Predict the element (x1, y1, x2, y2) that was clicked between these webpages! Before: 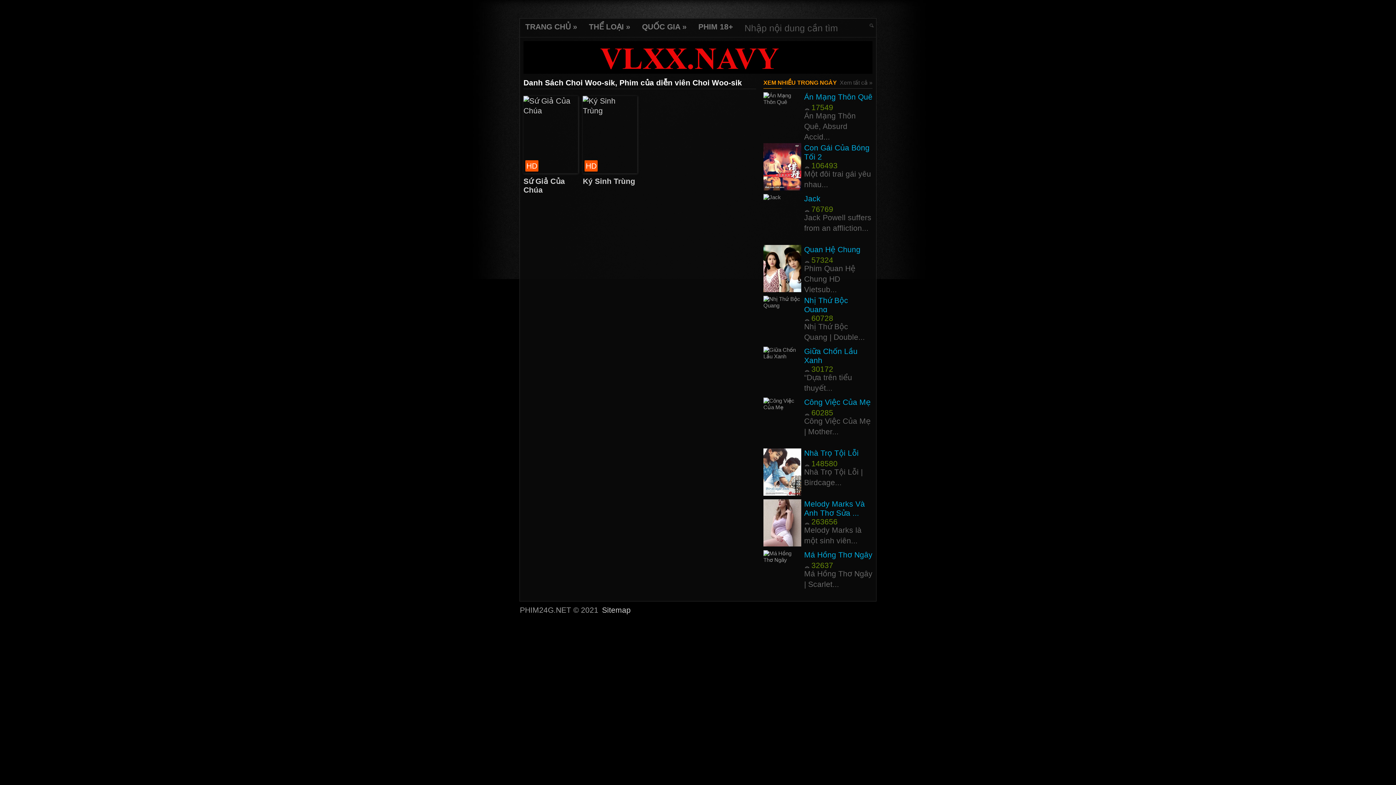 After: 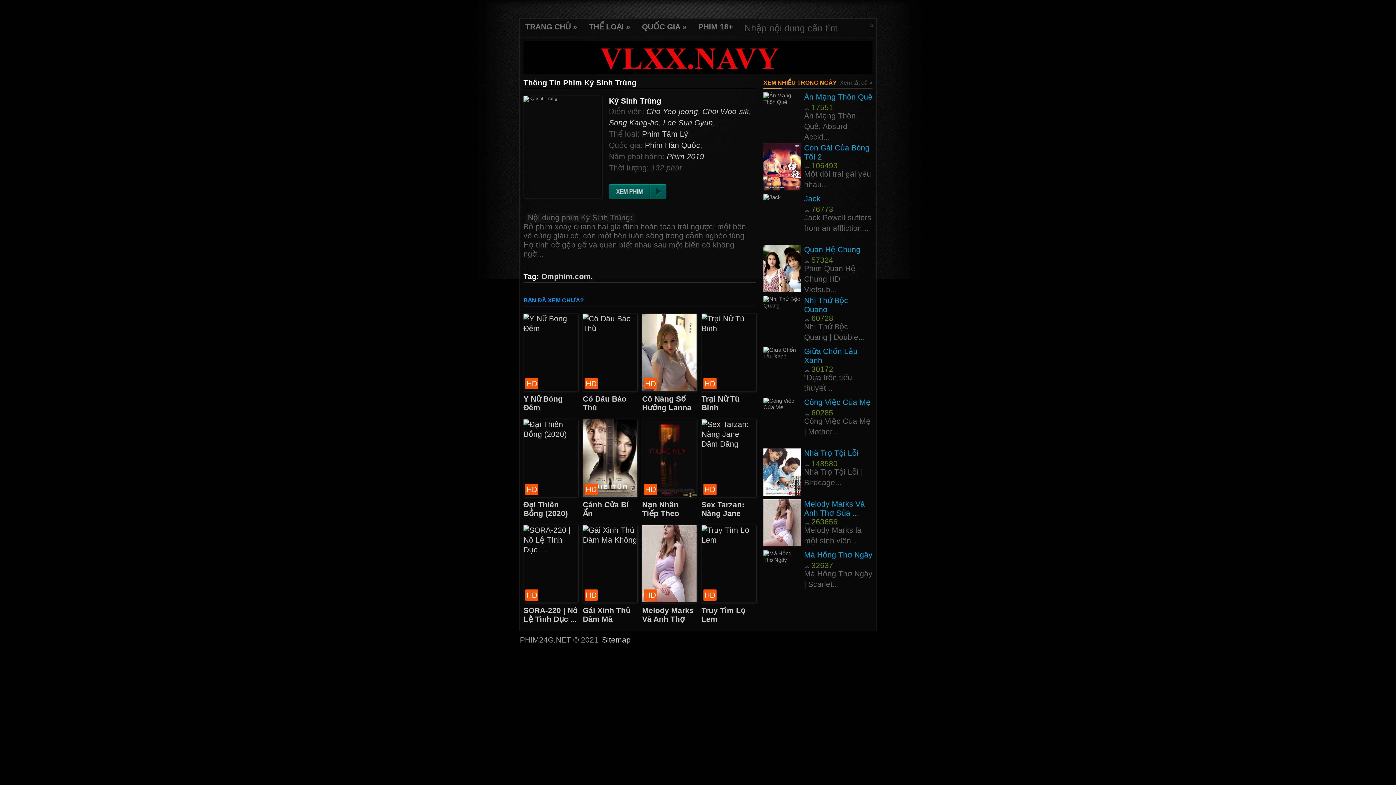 Action: bbox: (582, 177, 635, 185) label: Ký Sinh Trùng